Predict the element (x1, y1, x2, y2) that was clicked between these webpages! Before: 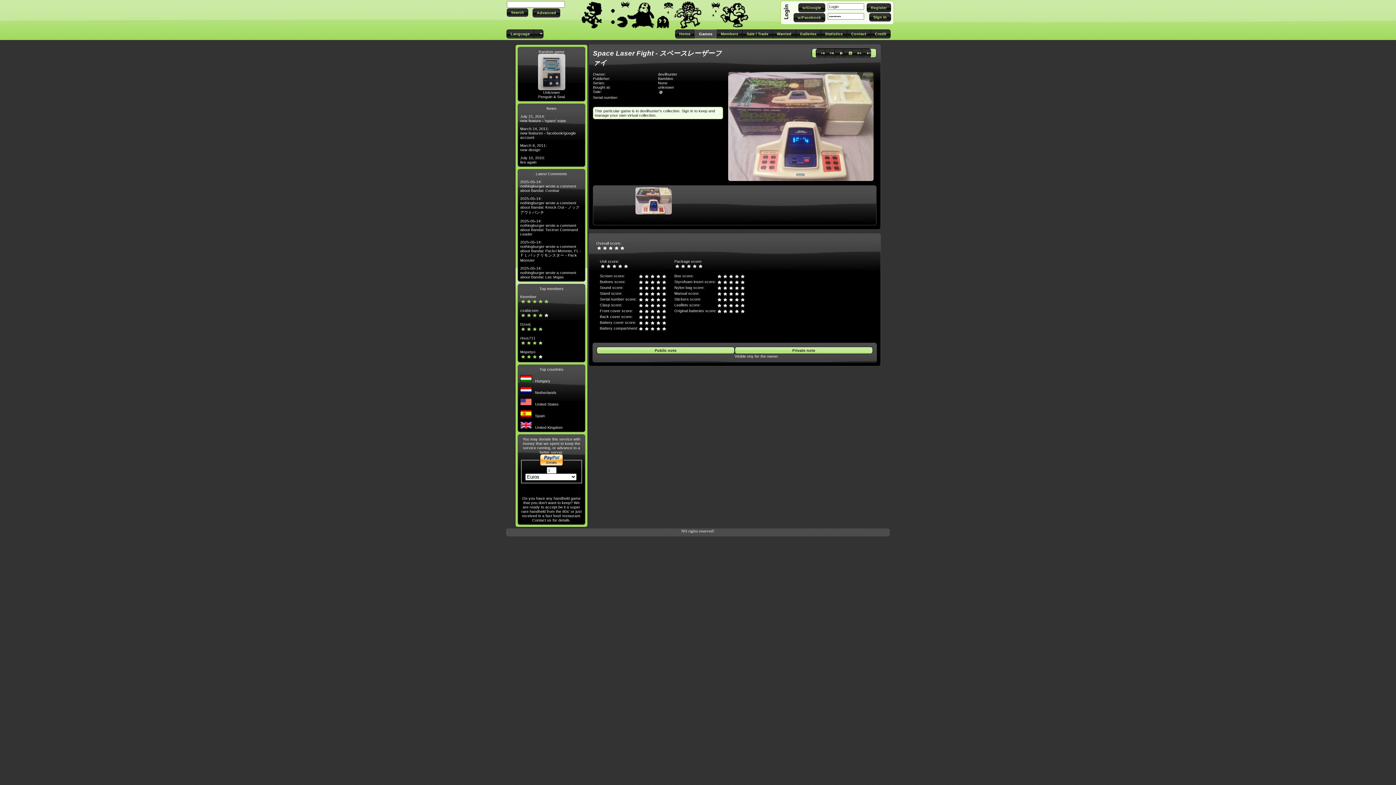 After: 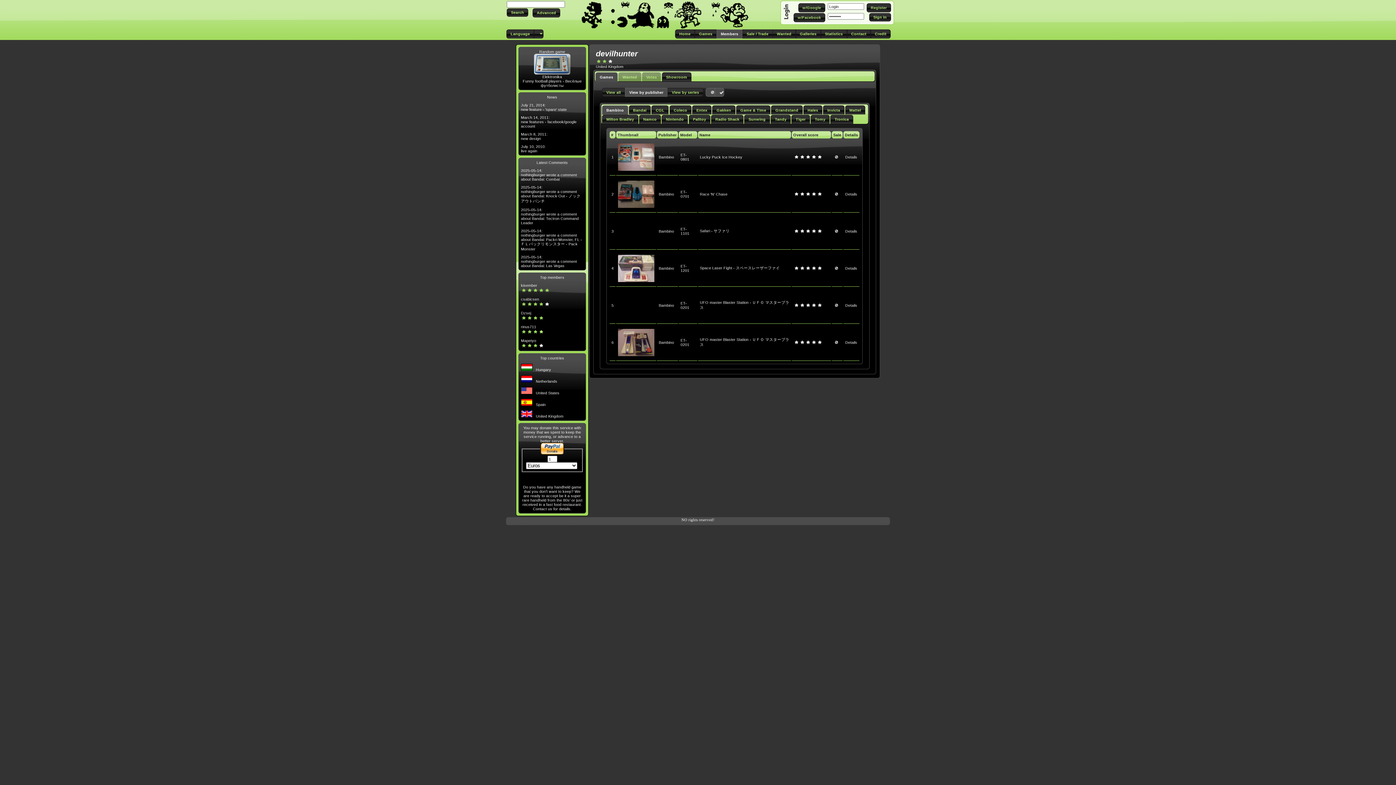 Action: bbox: (658, 72, 677, 76) label: devilhunter